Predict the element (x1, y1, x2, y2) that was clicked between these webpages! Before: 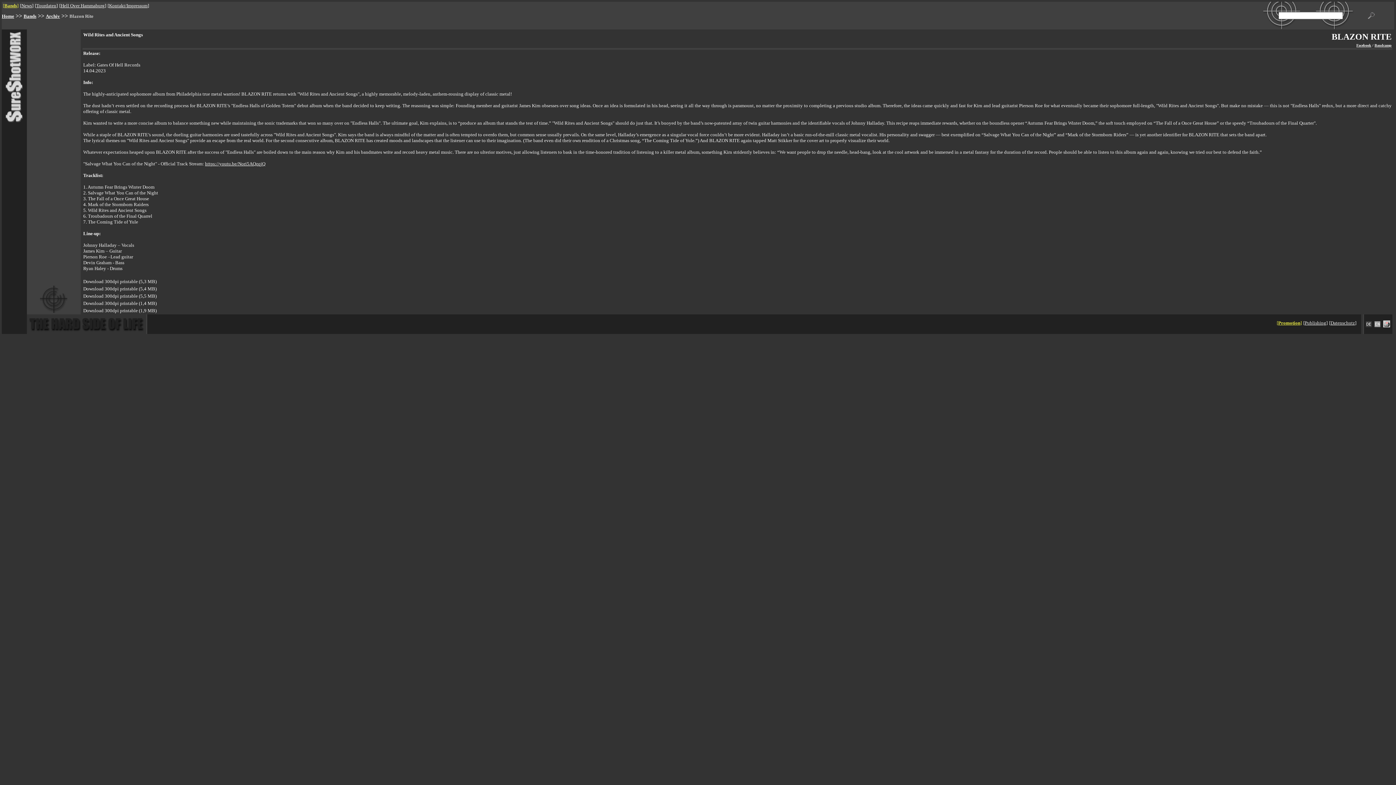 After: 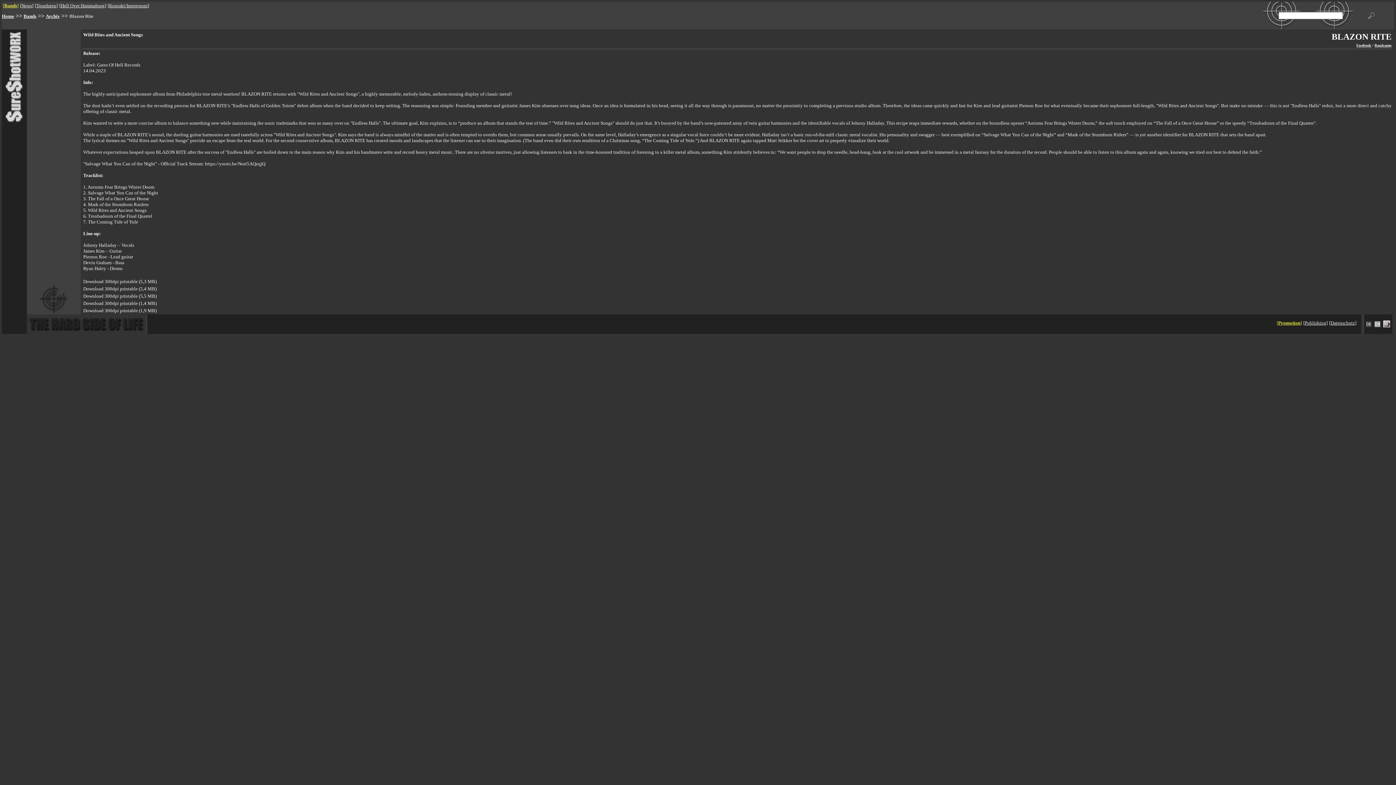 Action: bbox: (205, 161, 265, 166) label: https://youtu.be/Nori5AQzqjQ